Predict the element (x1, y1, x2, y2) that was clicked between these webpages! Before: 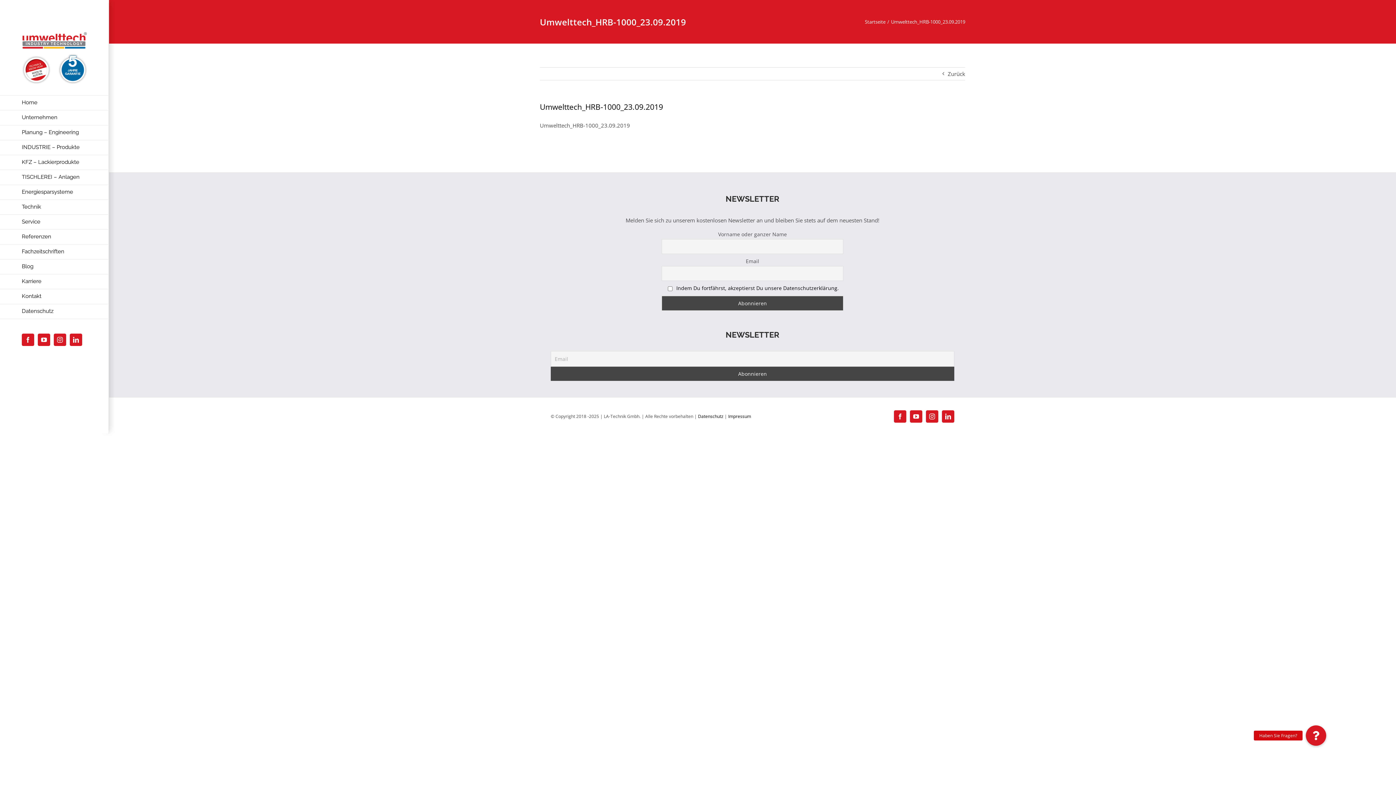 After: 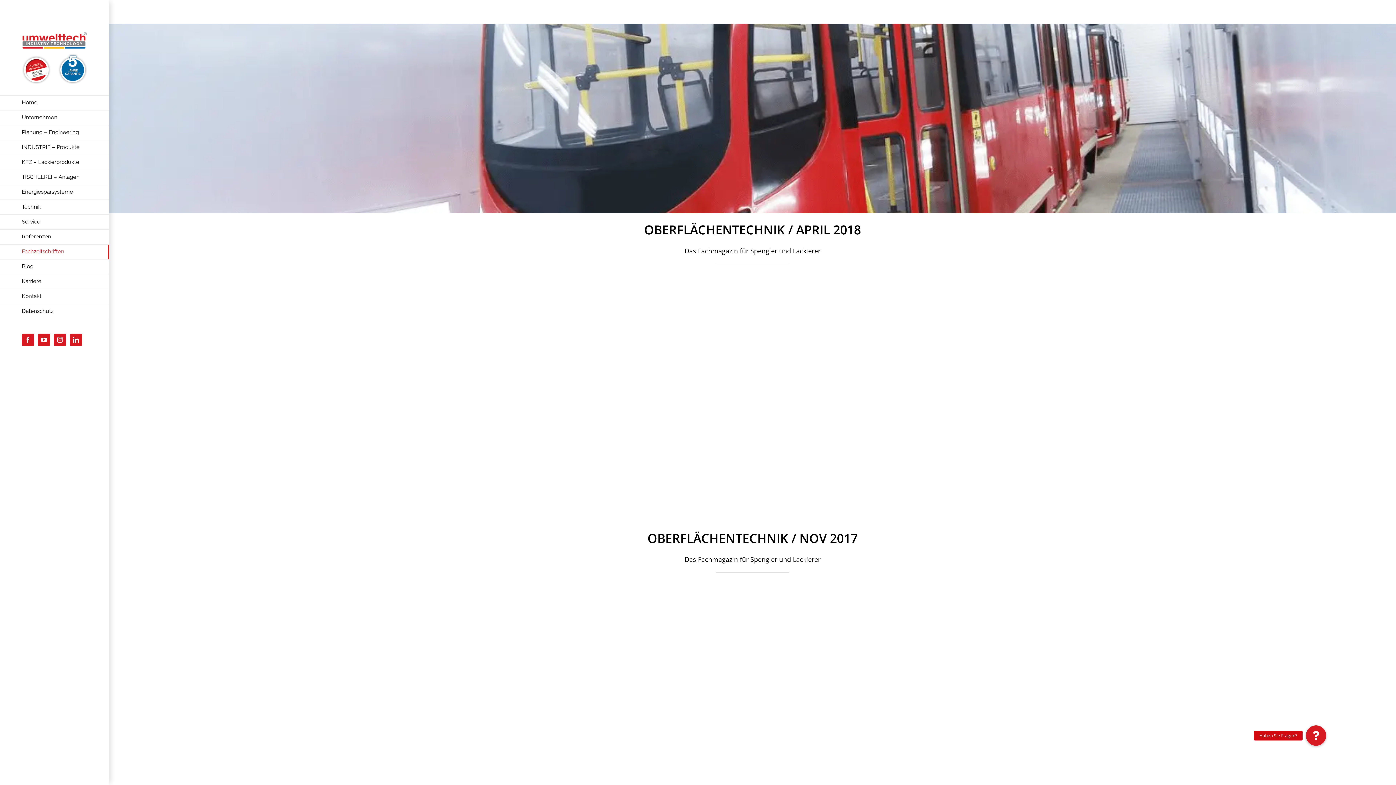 Action: bbox: (0, 244, 109, 259) label: Fachzeitschriften